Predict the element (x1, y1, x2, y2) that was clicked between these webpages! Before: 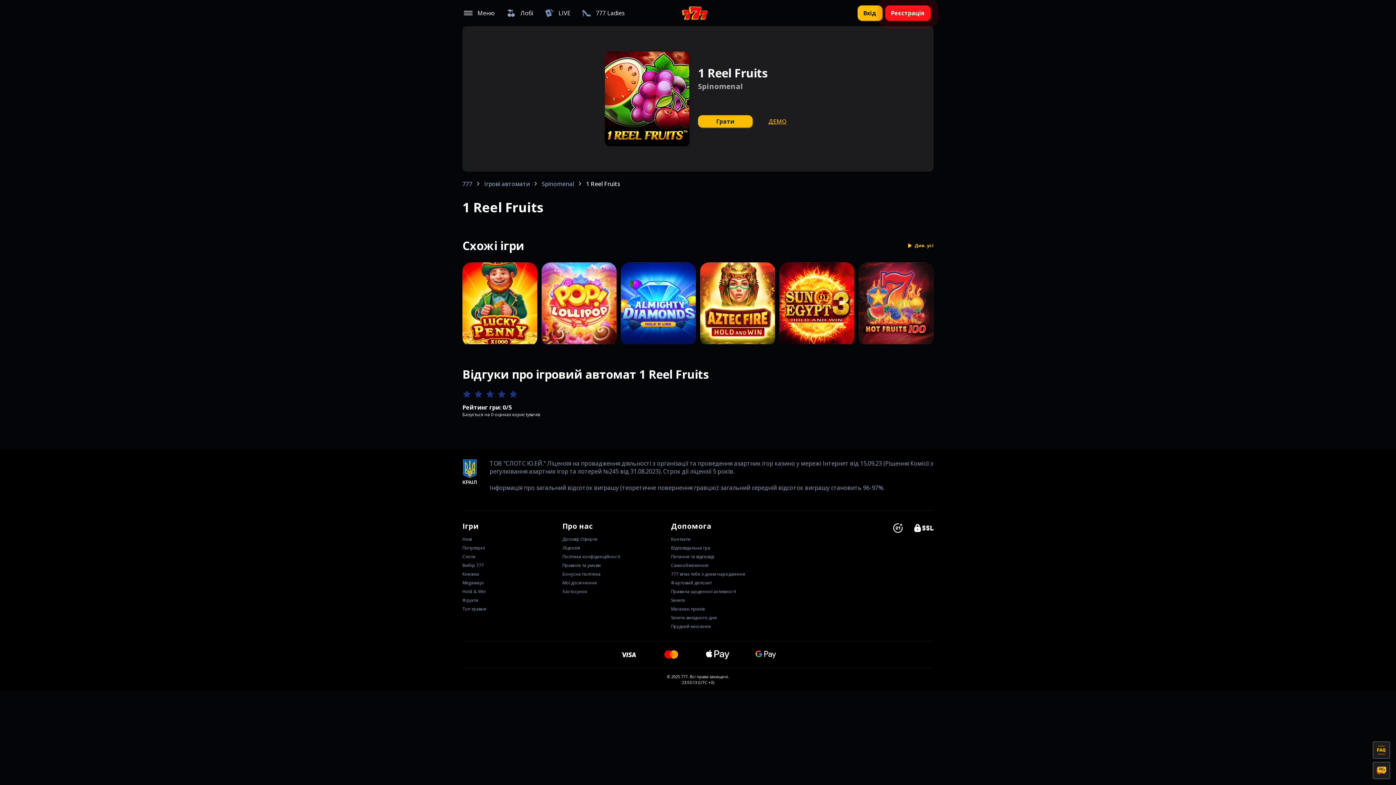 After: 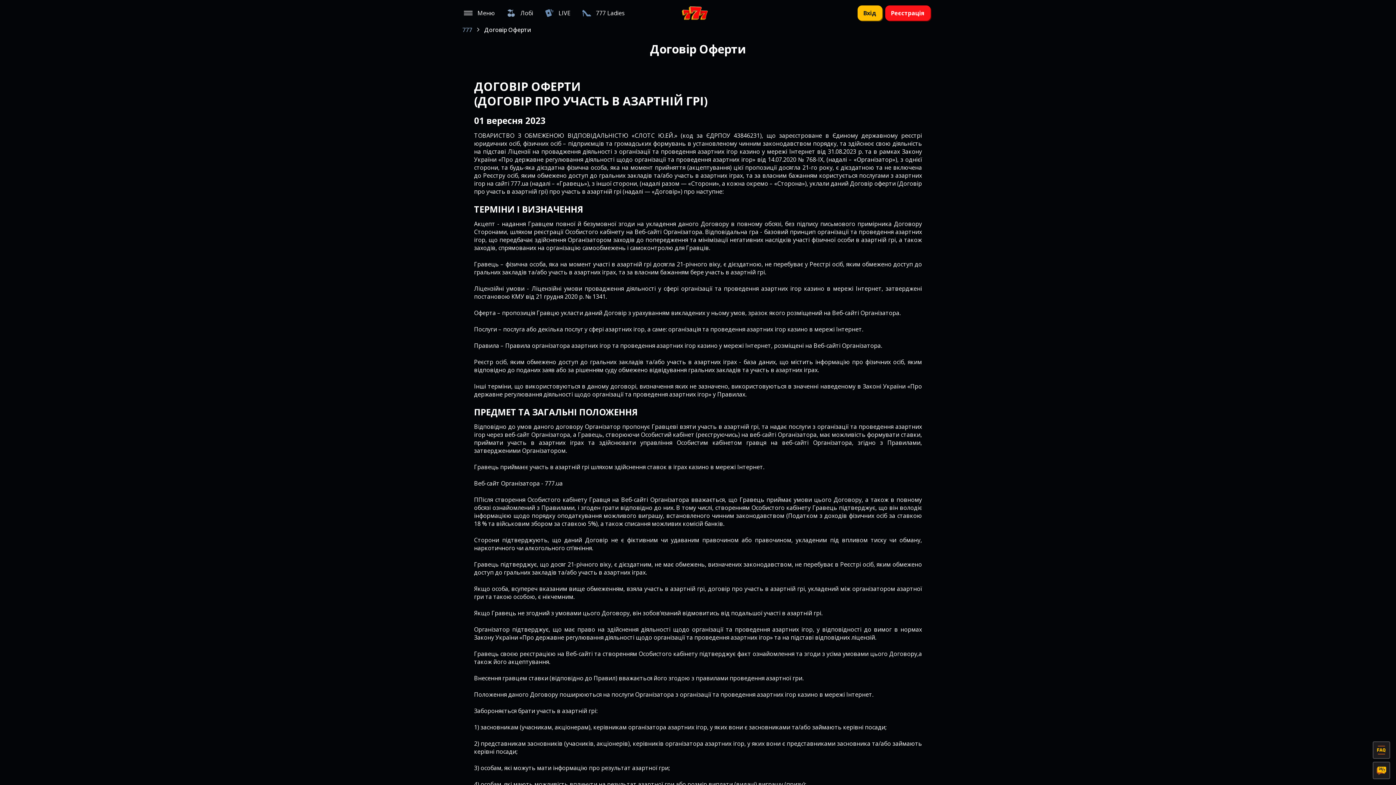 Action: bbox: (562, 535, 597, 544) label: Договір Оферти